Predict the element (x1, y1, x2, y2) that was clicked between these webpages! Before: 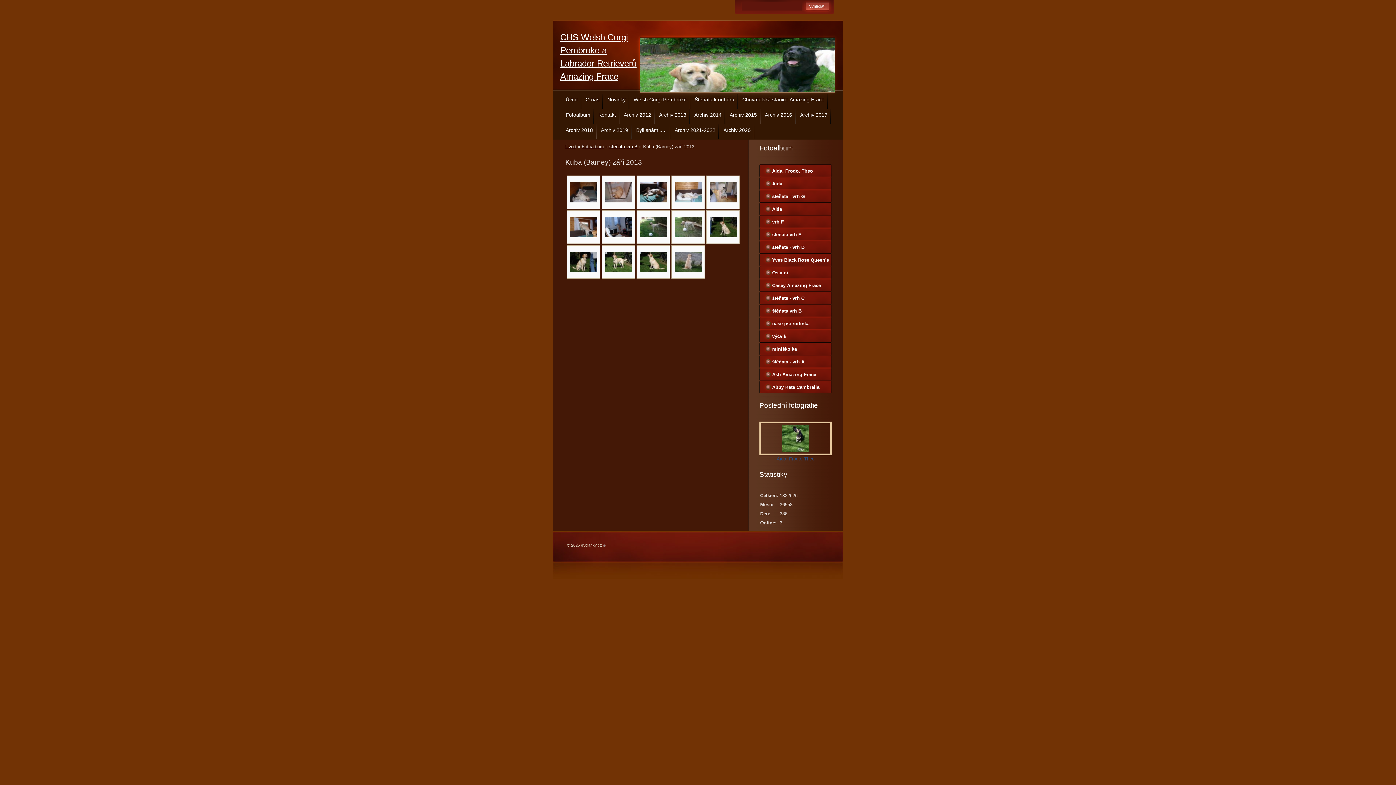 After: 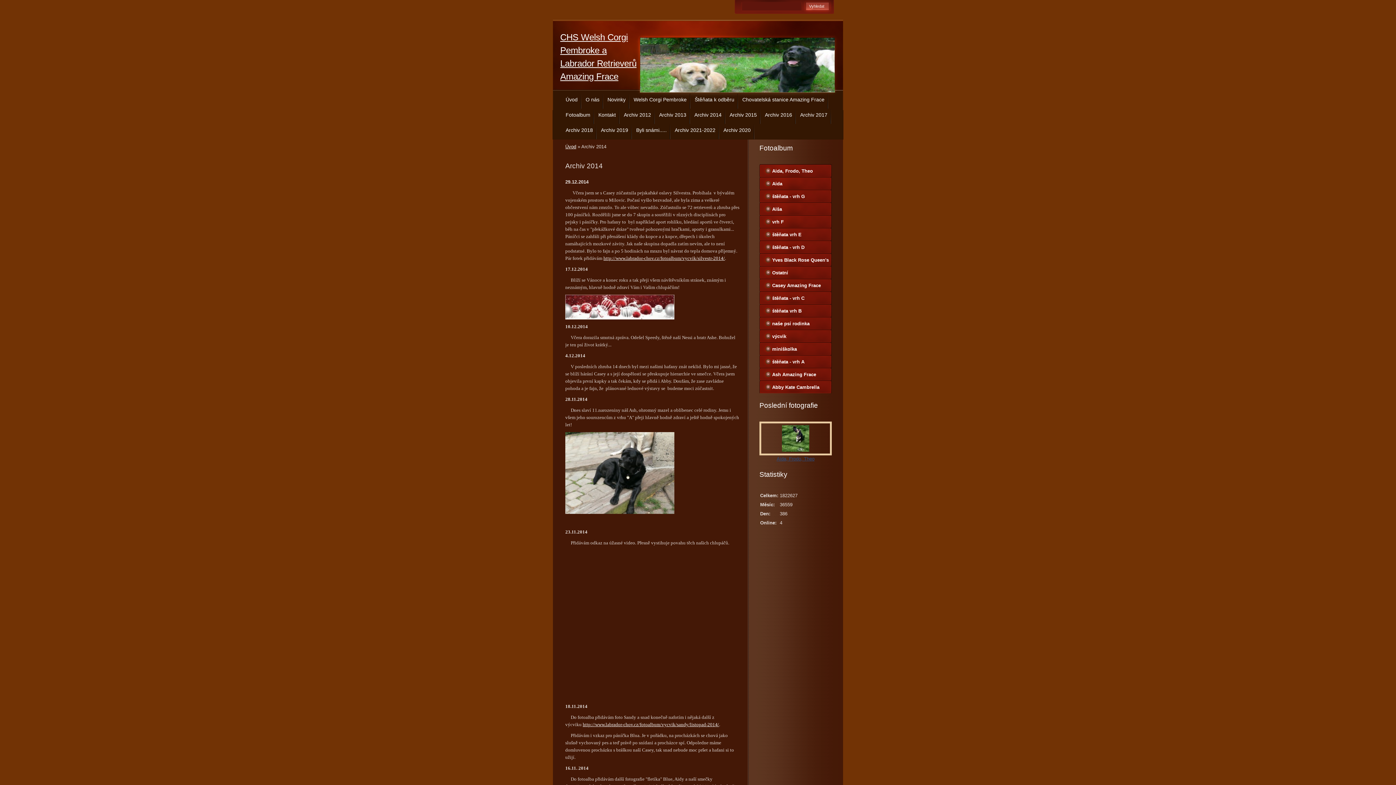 Action: bbox: (690, 109, 725, 124) label: Archiv 2014